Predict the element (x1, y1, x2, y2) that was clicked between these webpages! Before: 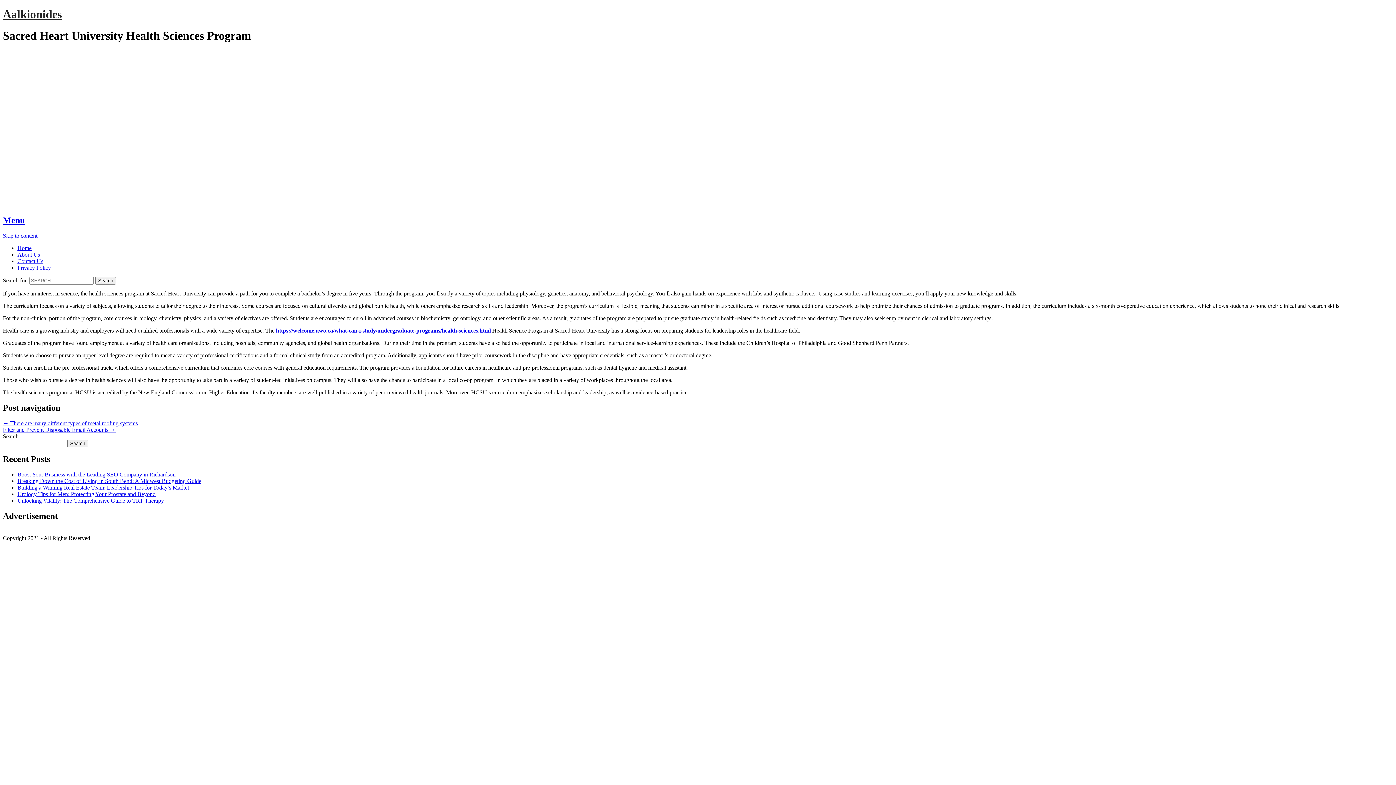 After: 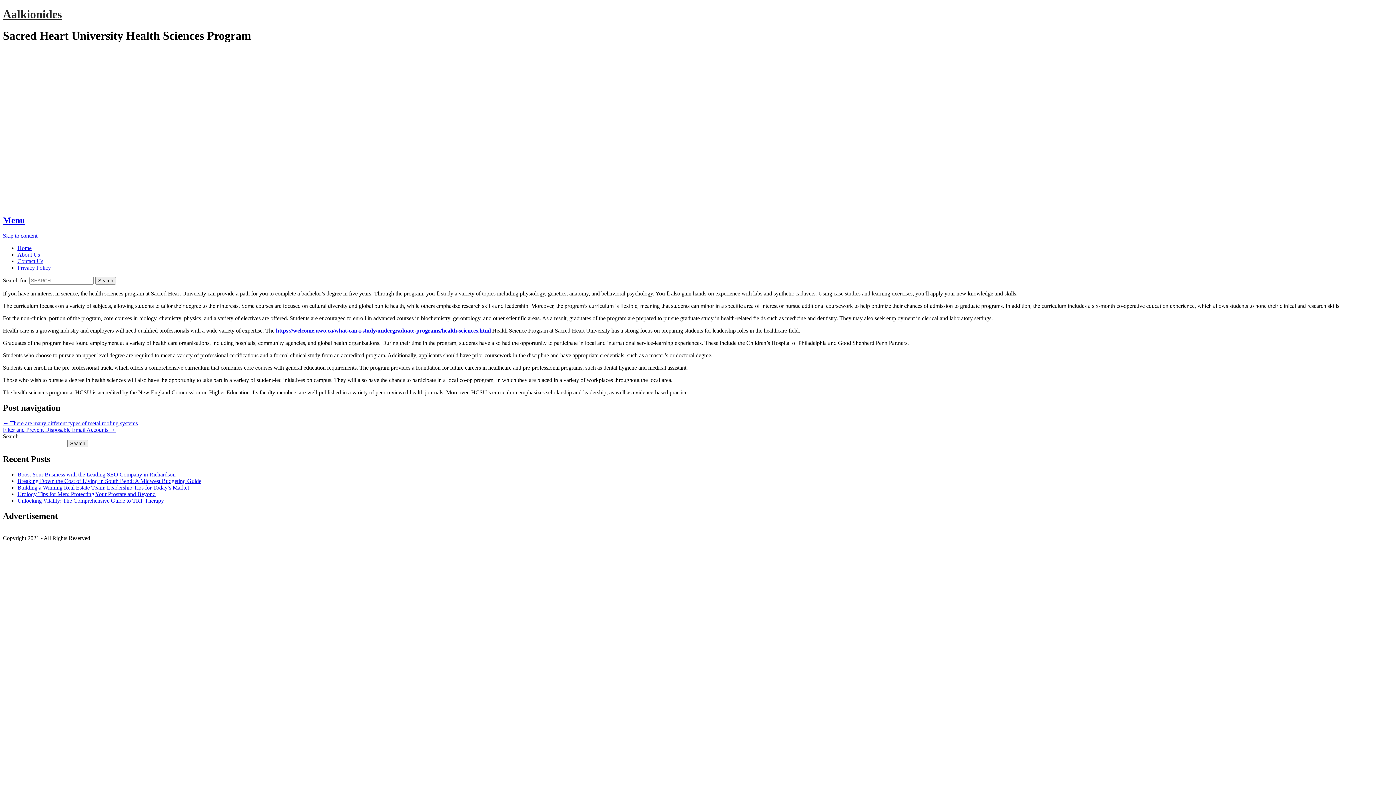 Action: bbox: (2, 232, 37, 238) label: Skip to content